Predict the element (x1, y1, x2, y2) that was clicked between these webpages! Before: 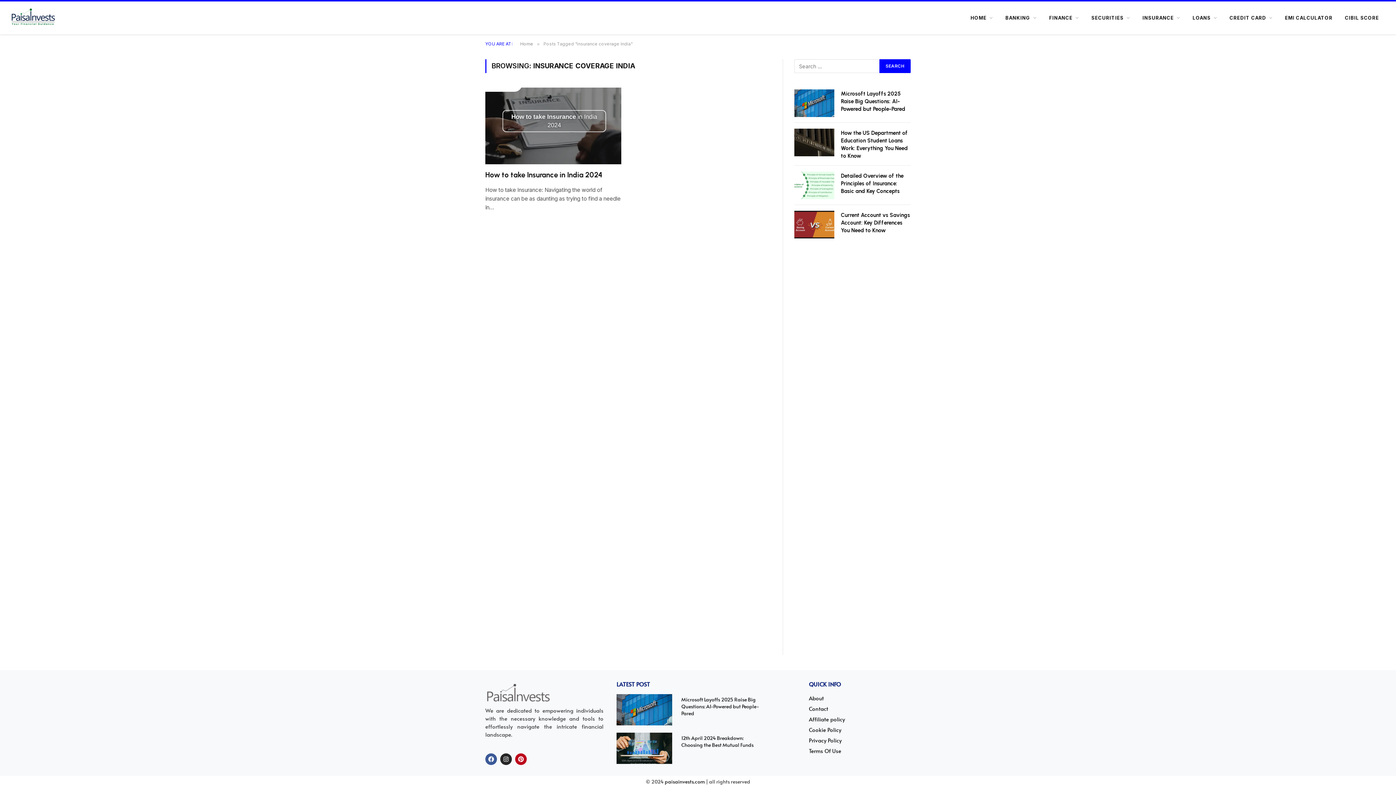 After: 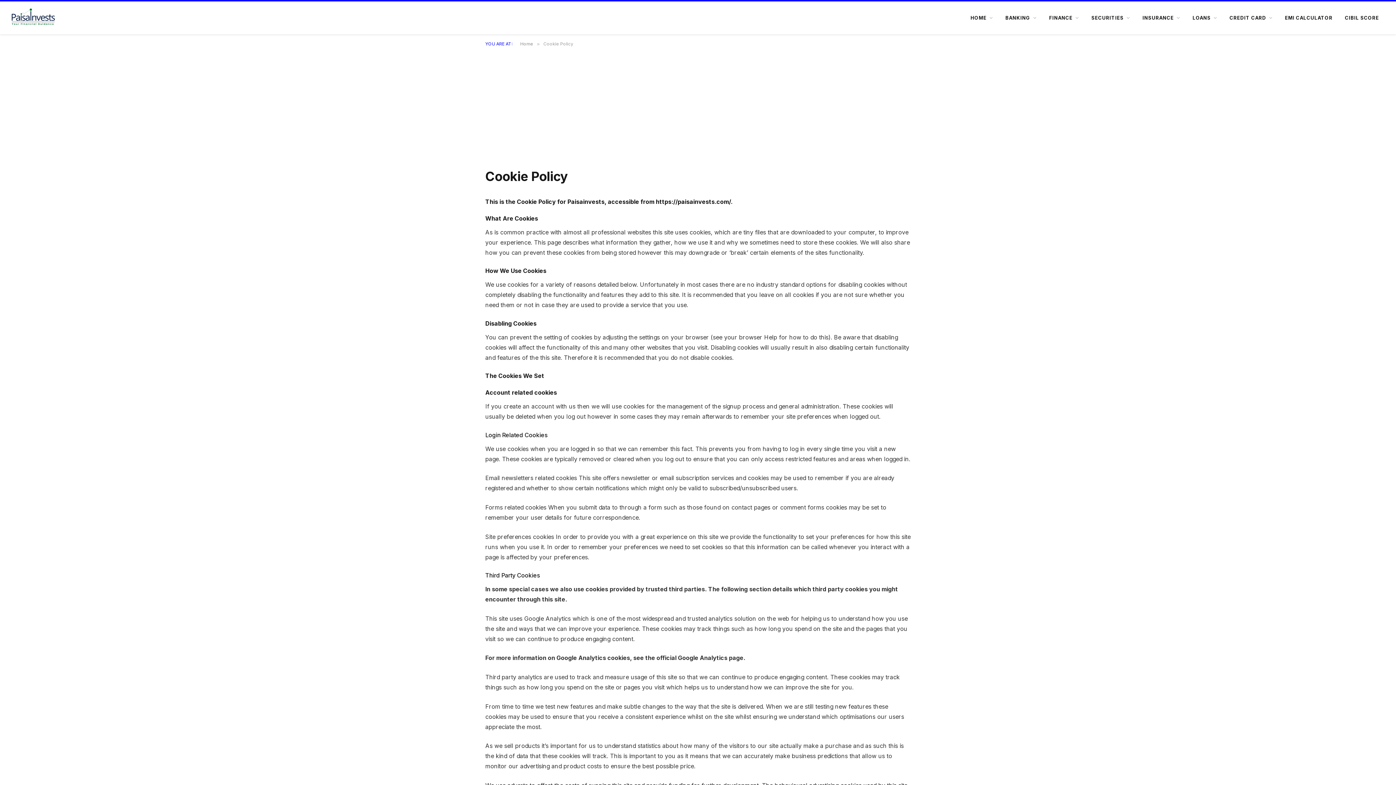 Action: label: Cookie Policy bbox: (809, 726, 909, 734)